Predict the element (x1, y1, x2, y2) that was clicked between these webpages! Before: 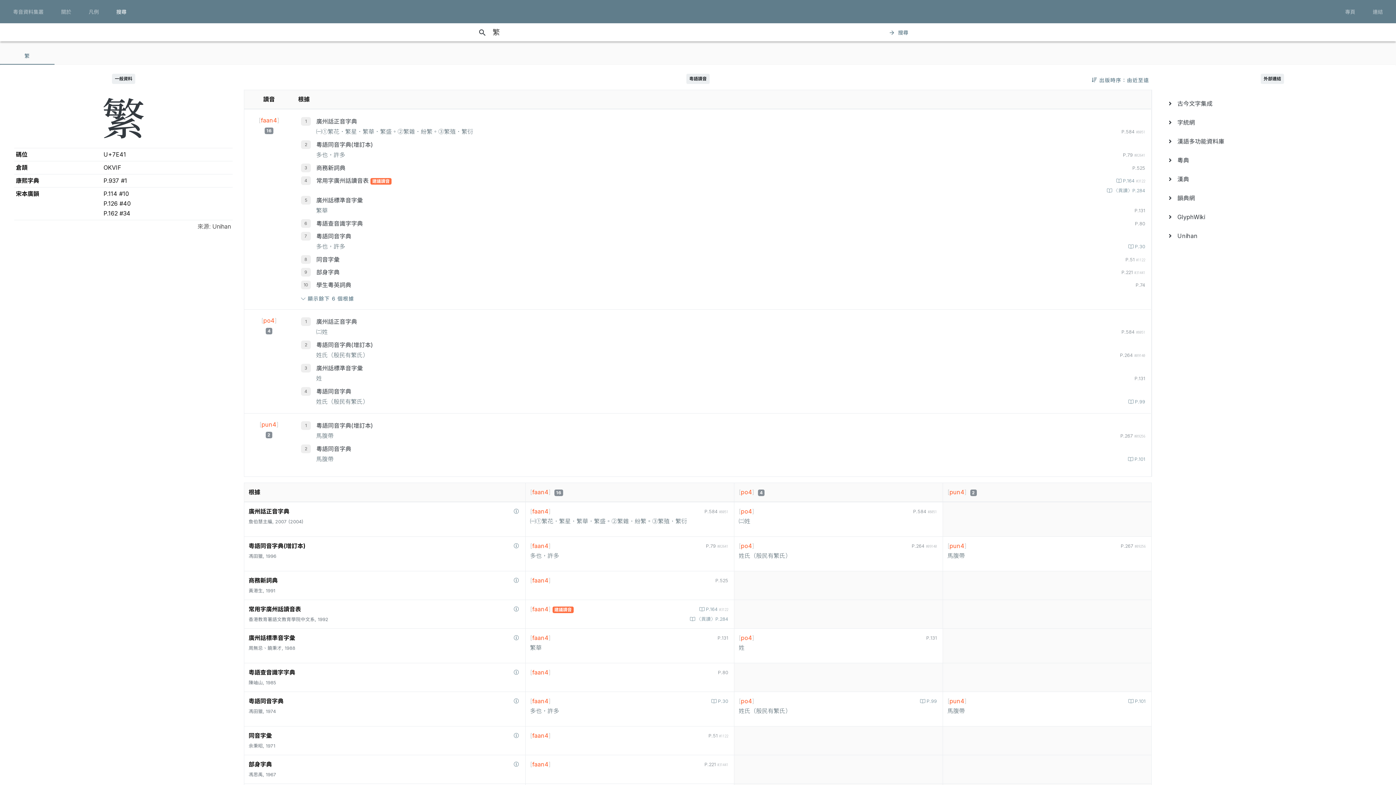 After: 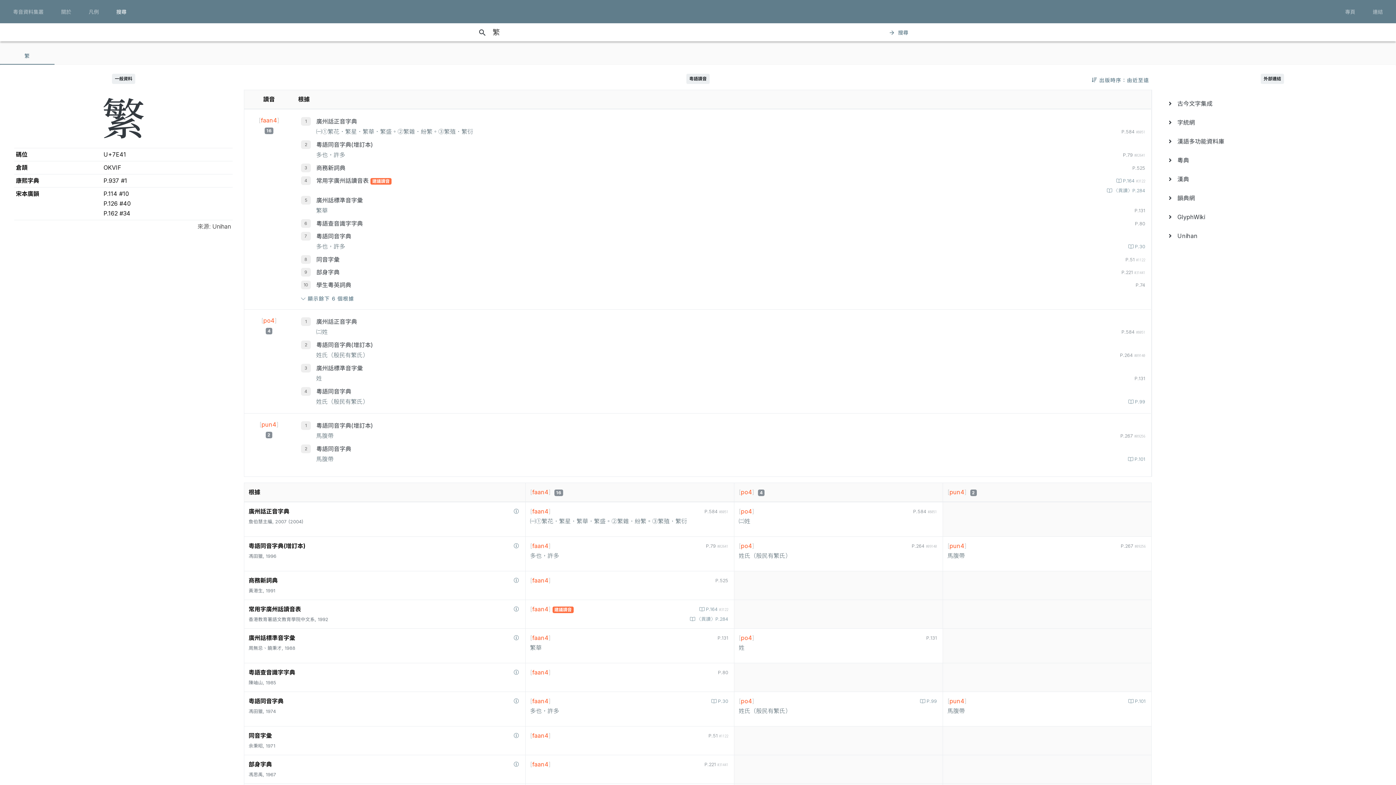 Action: bbox: (316, 364, 362, 372) label: 廣州話標準音字彙